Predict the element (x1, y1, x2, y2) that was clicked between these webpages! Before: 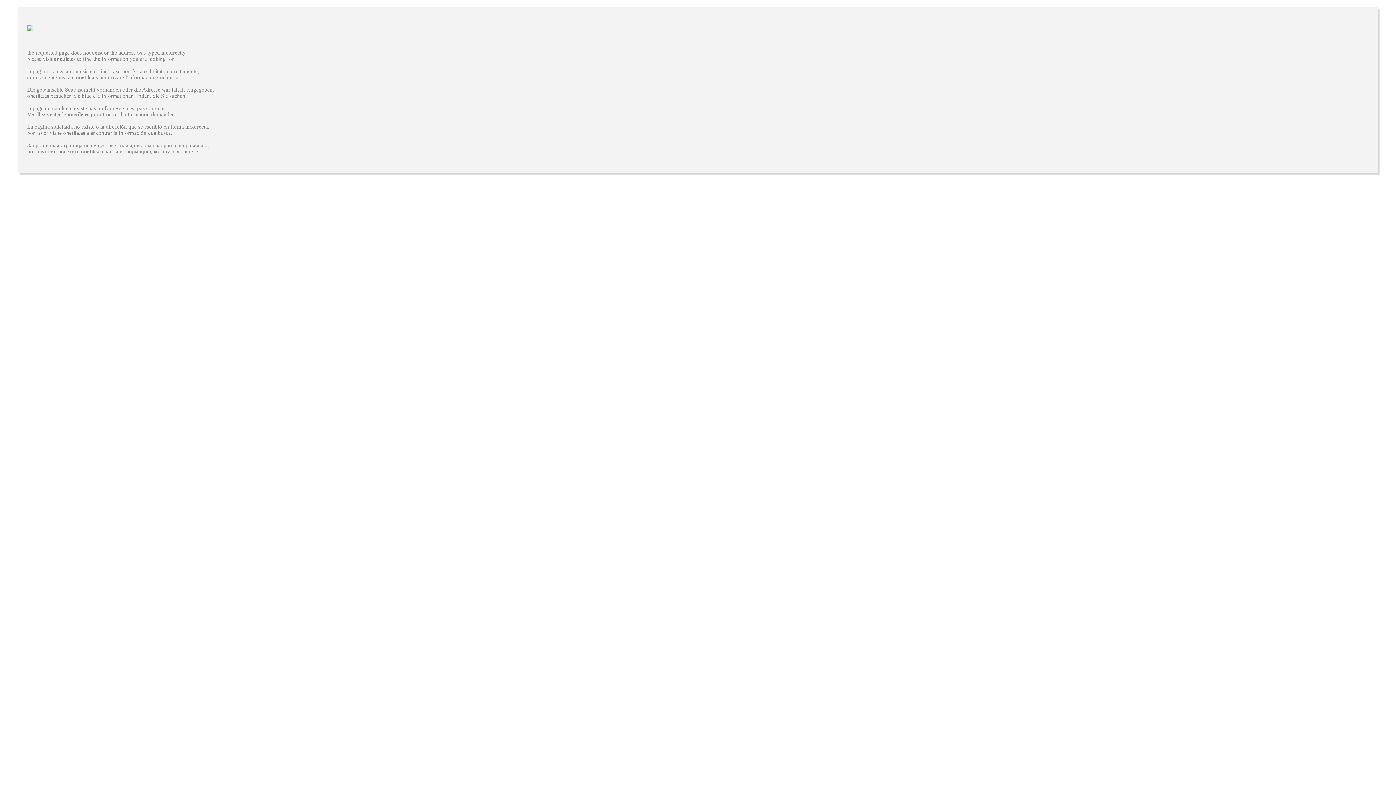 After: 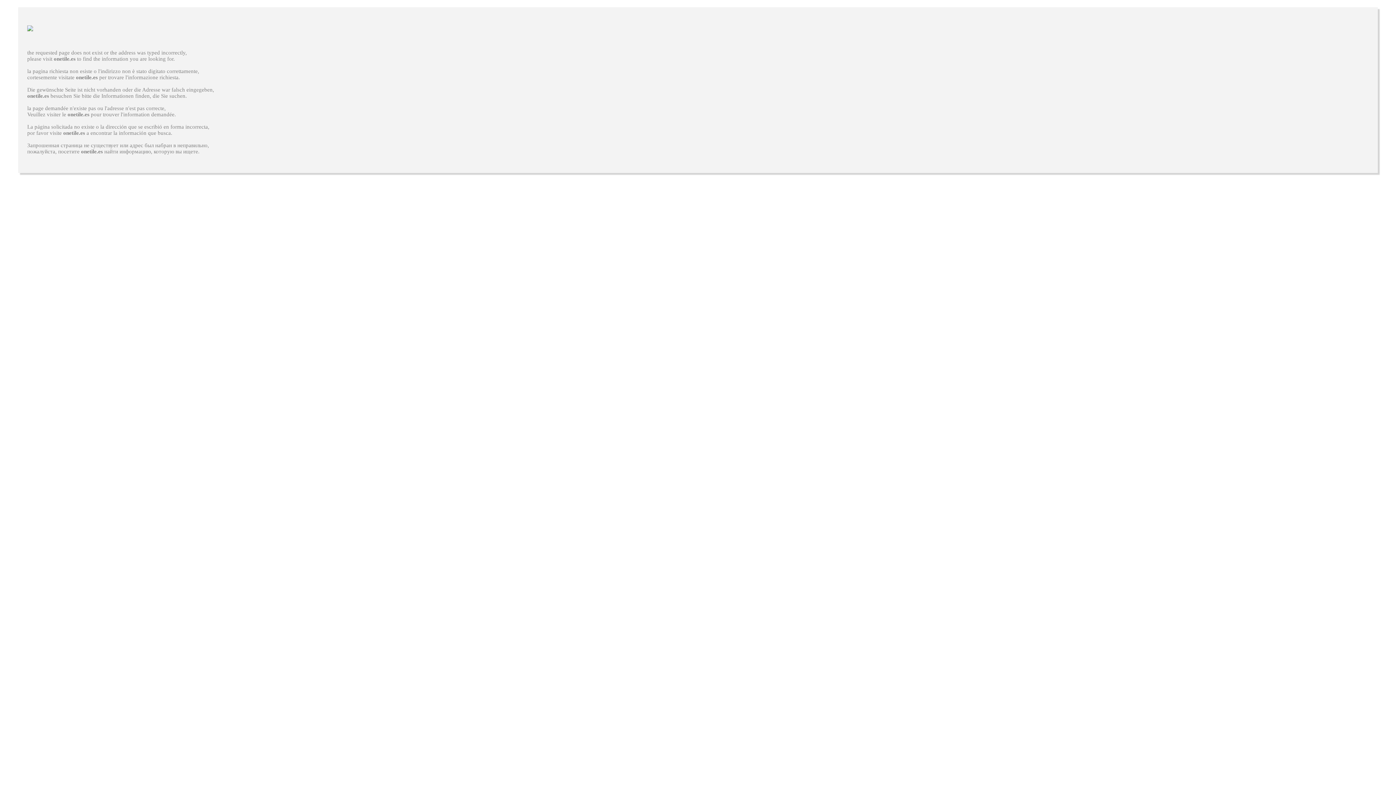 Action: label: onetile.es bbox: (63, 130, 85, 136)